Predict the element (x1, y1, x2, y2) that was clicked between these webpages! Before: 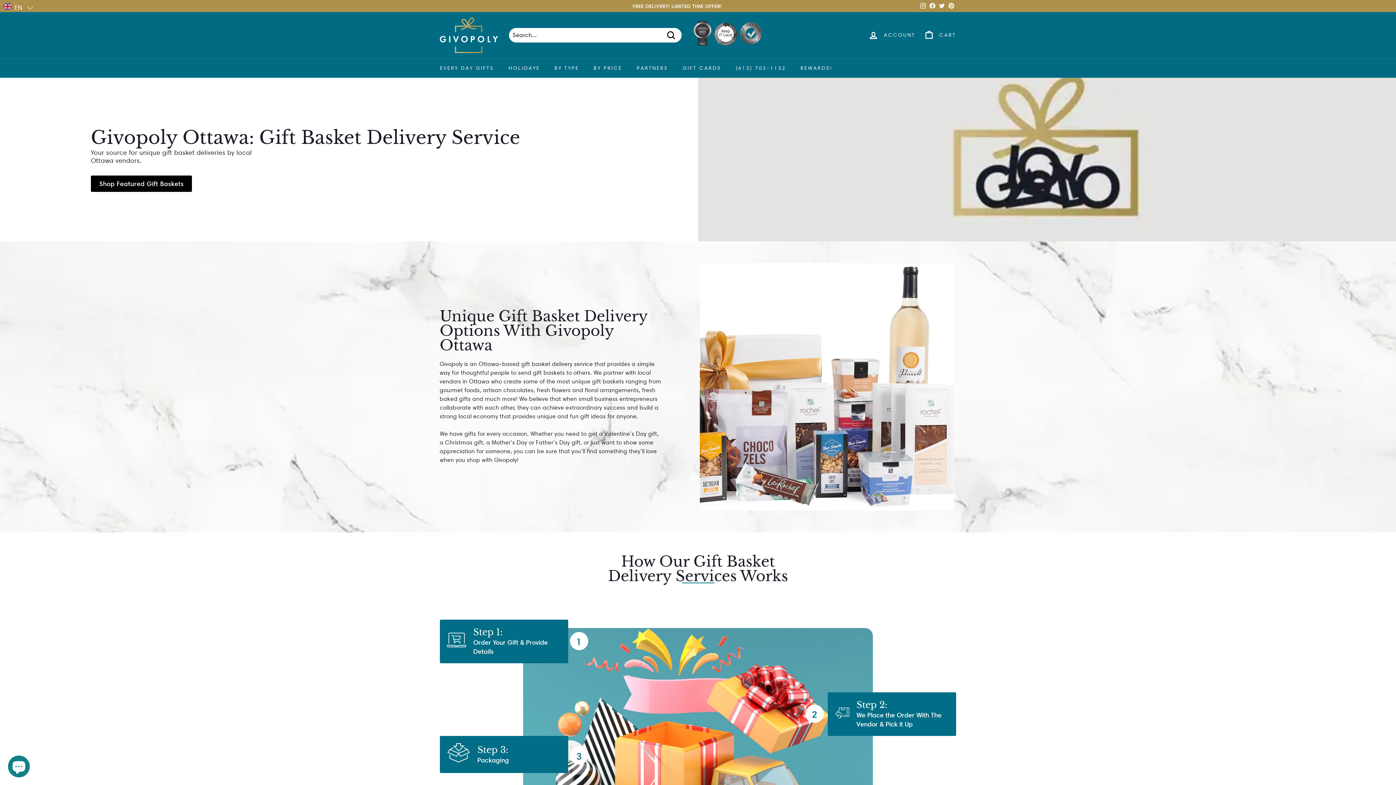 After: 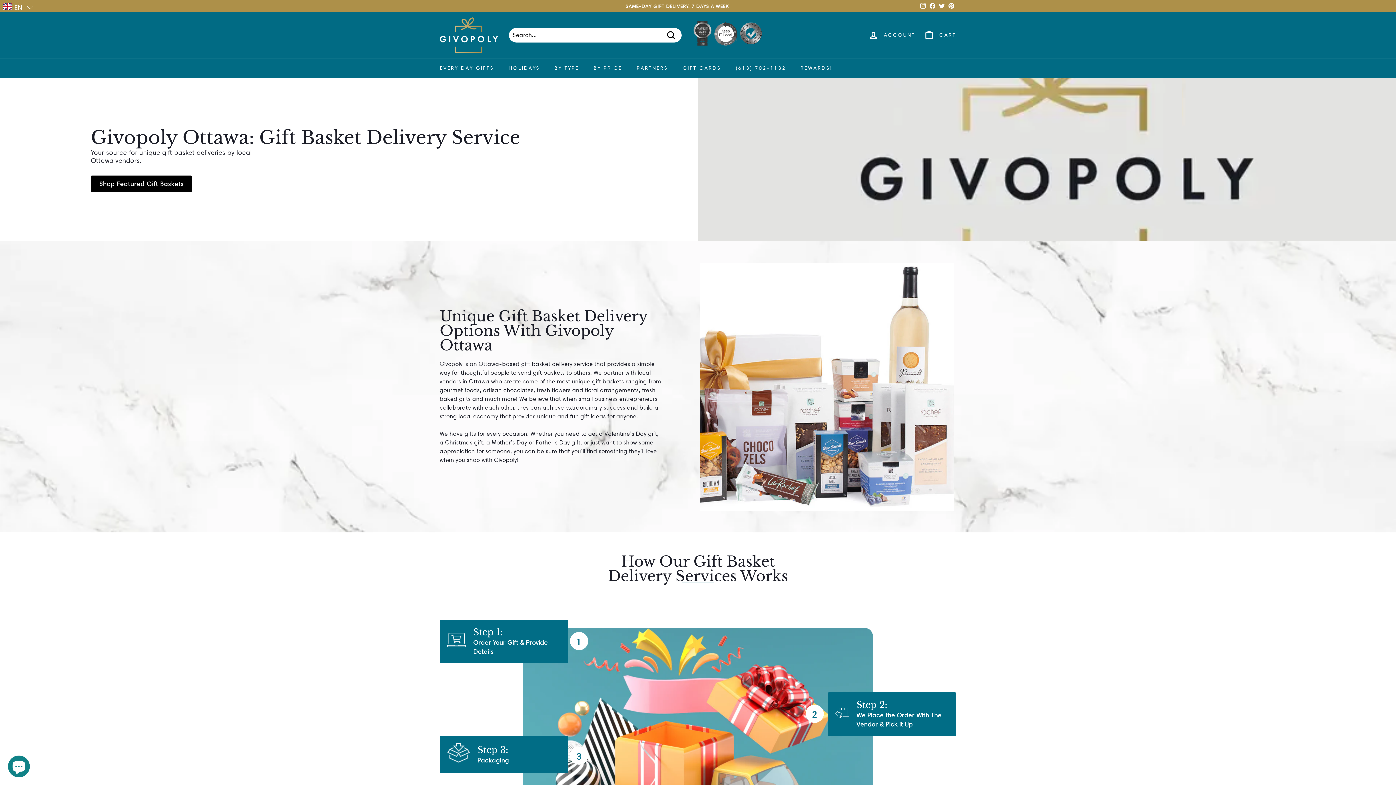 Action: label: Facebook bbox: (928, 0, 937, 11)